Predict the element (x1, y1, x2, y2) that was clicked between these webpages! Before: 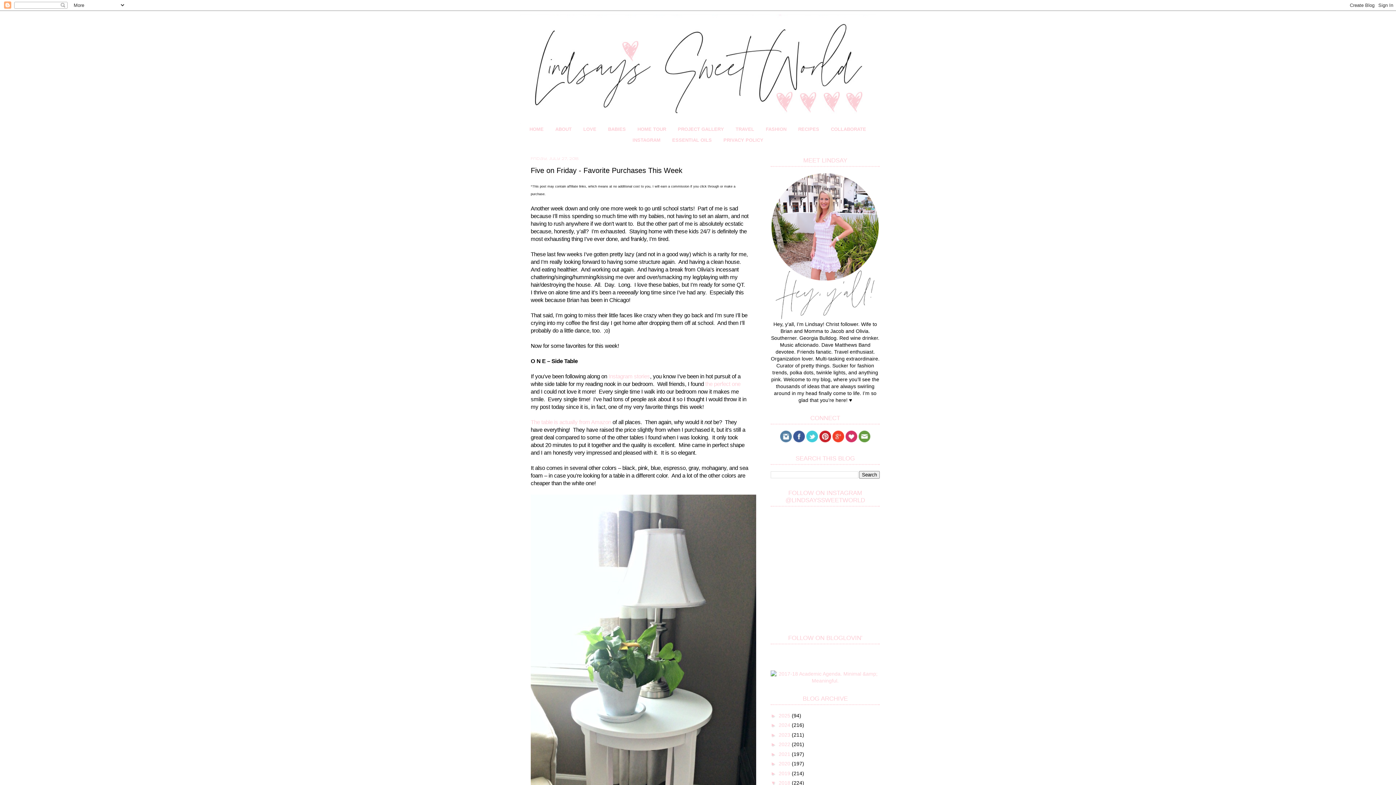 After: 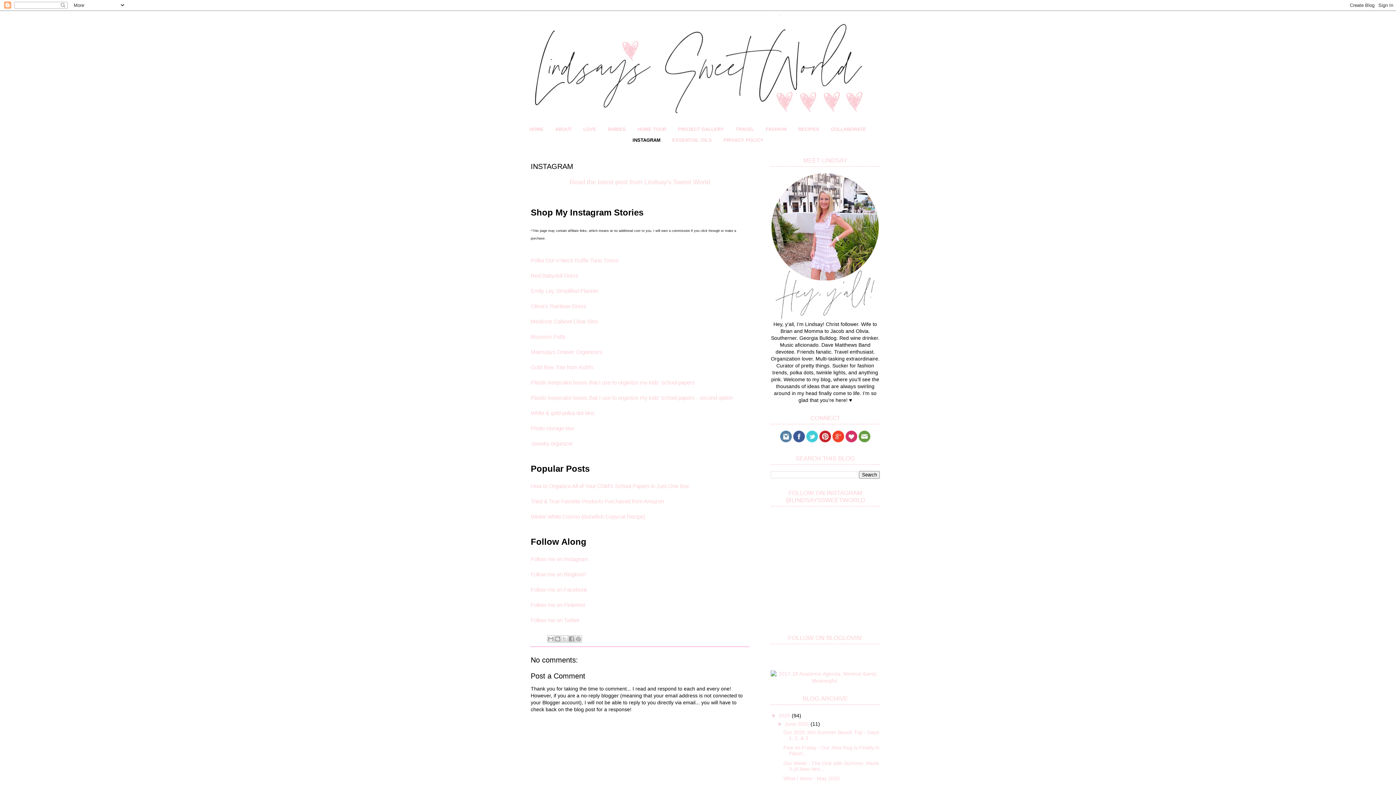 Action: label: INSTAGRAM bbox: (627, 134, 665, 145)